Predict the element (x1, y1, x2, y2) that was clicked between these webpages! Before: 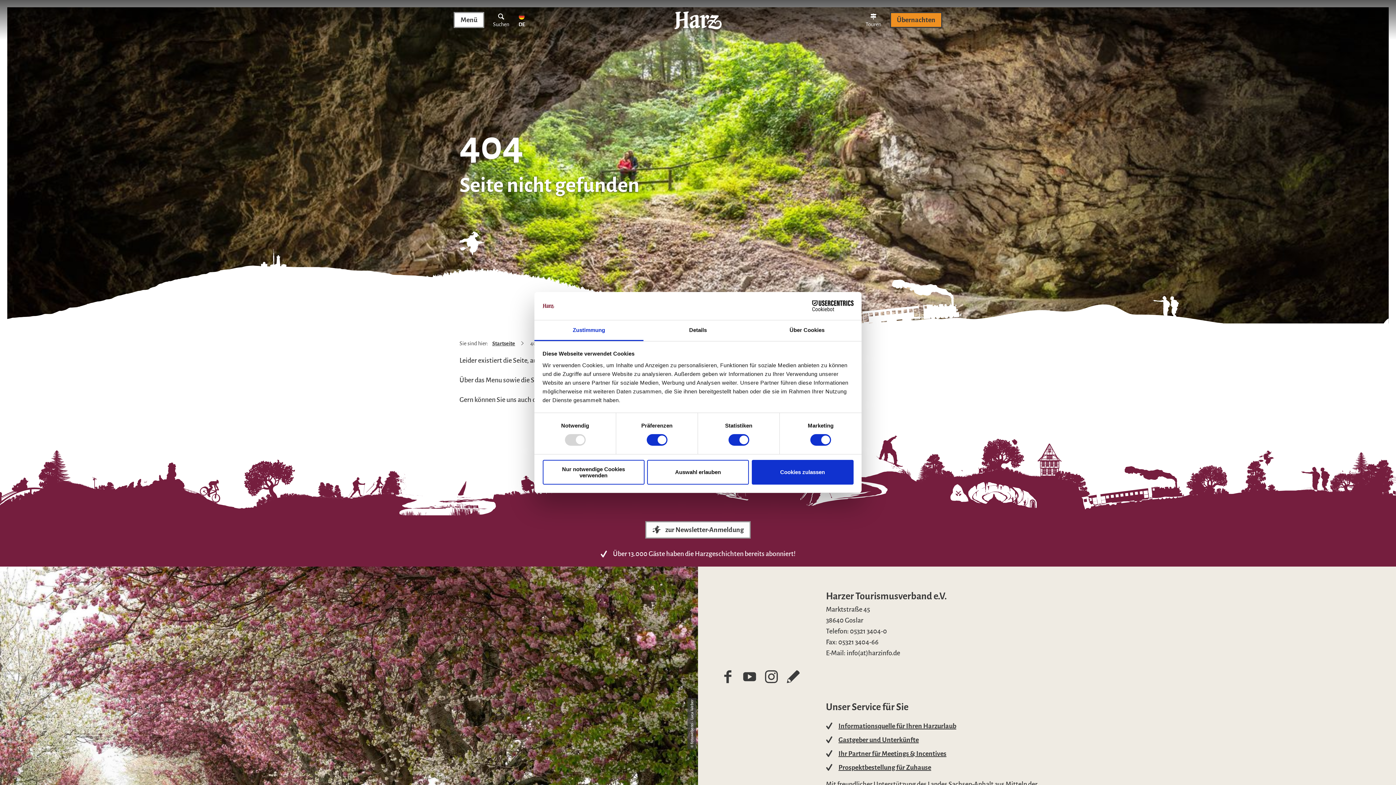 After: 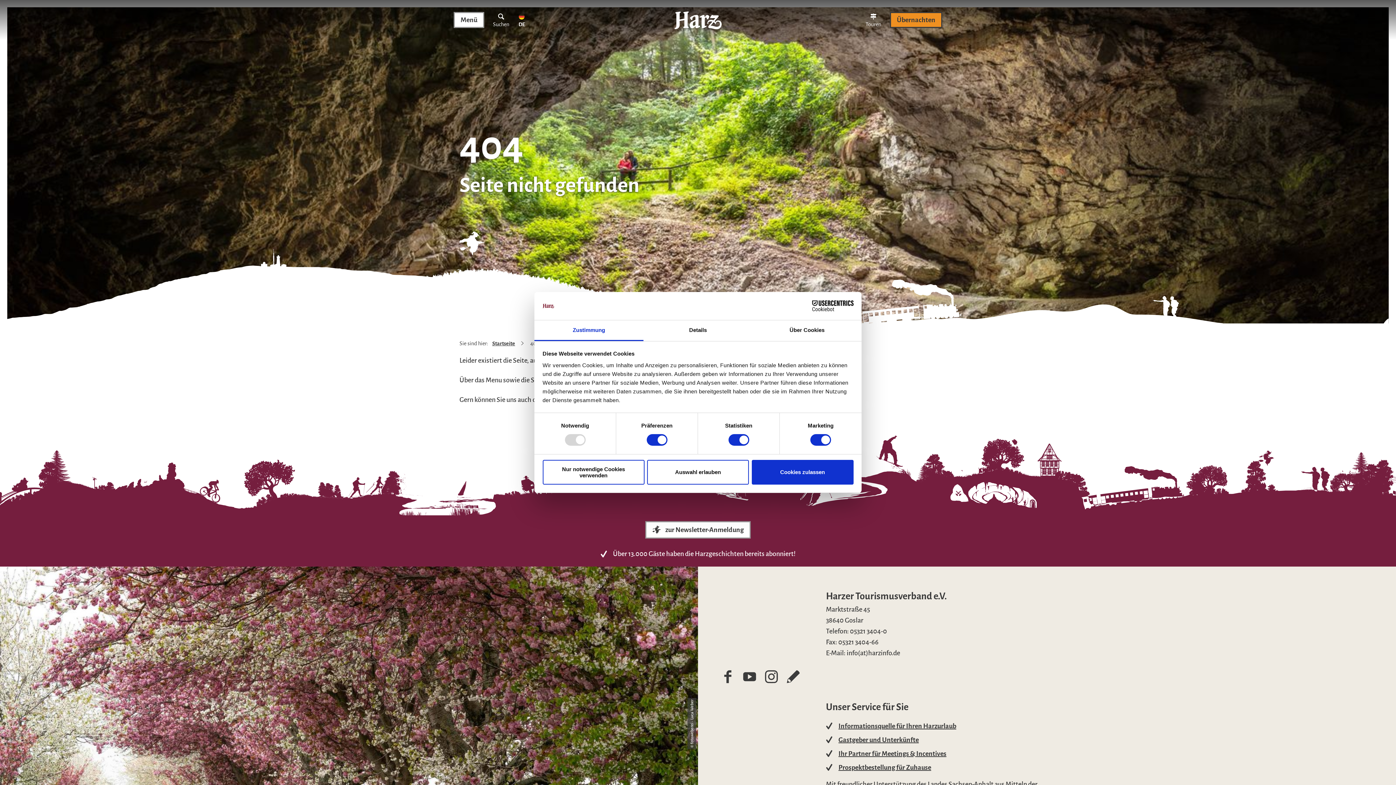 Action: label: Youtube bbox: (743, 670, 756, 683)